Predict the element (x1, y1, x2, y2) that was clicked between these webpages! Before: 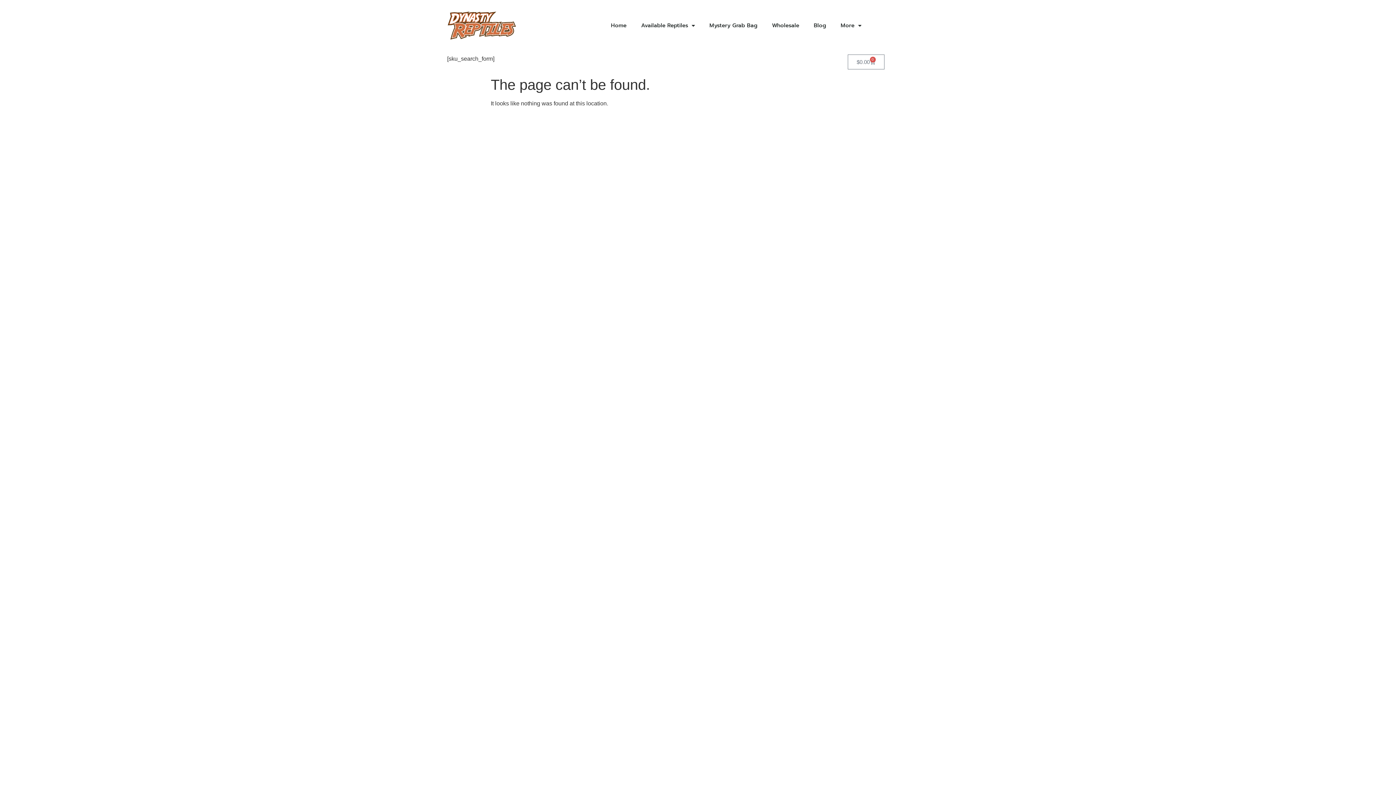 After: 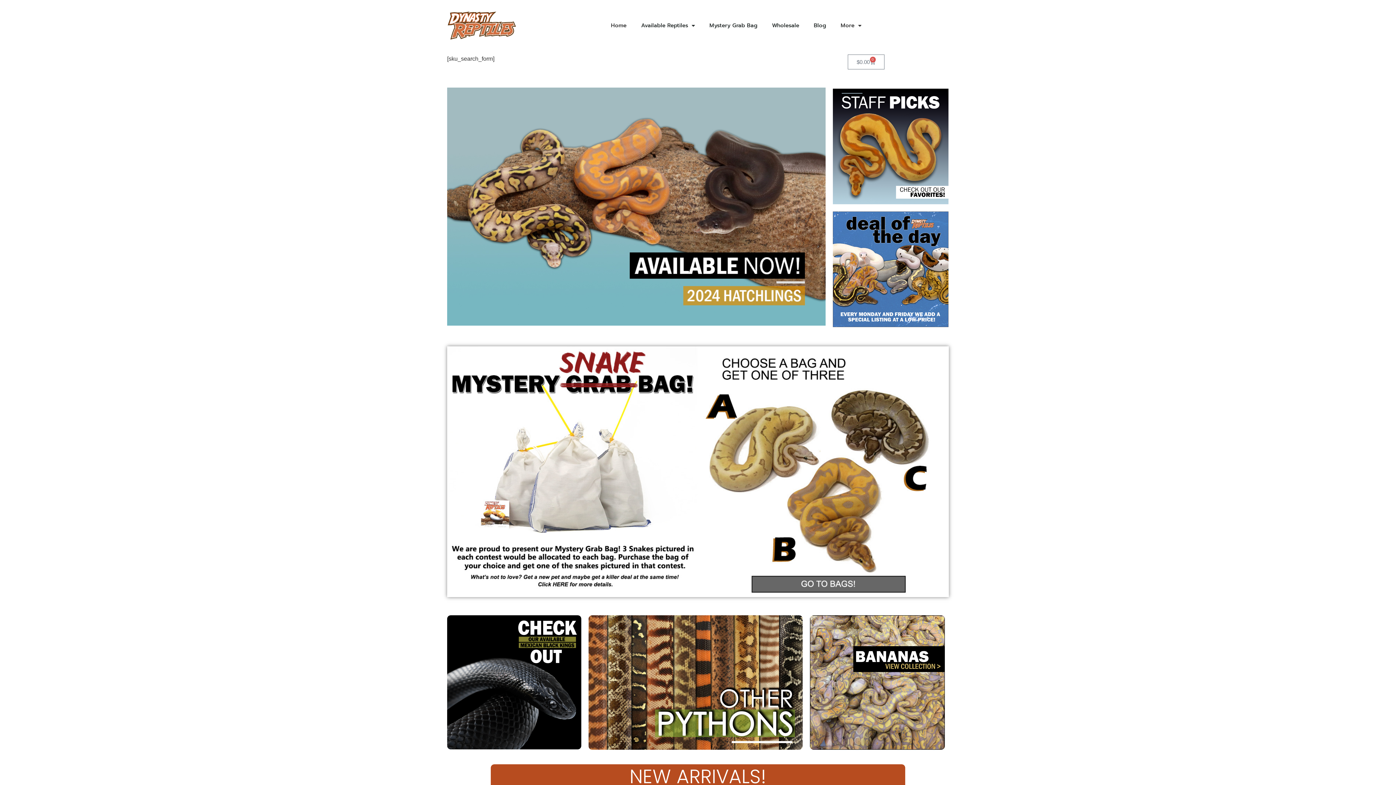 Action: bbox: (603, 7, 634, 43) label: Home